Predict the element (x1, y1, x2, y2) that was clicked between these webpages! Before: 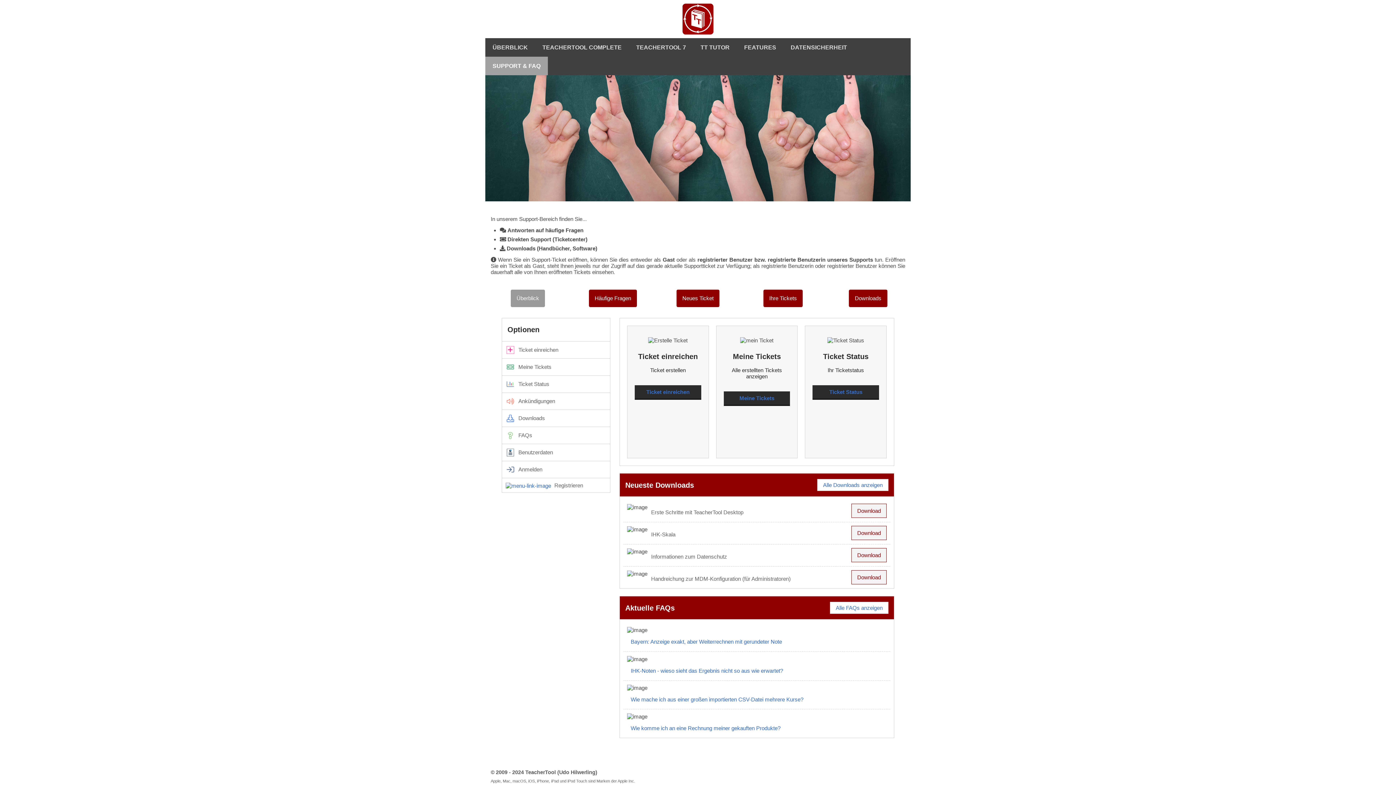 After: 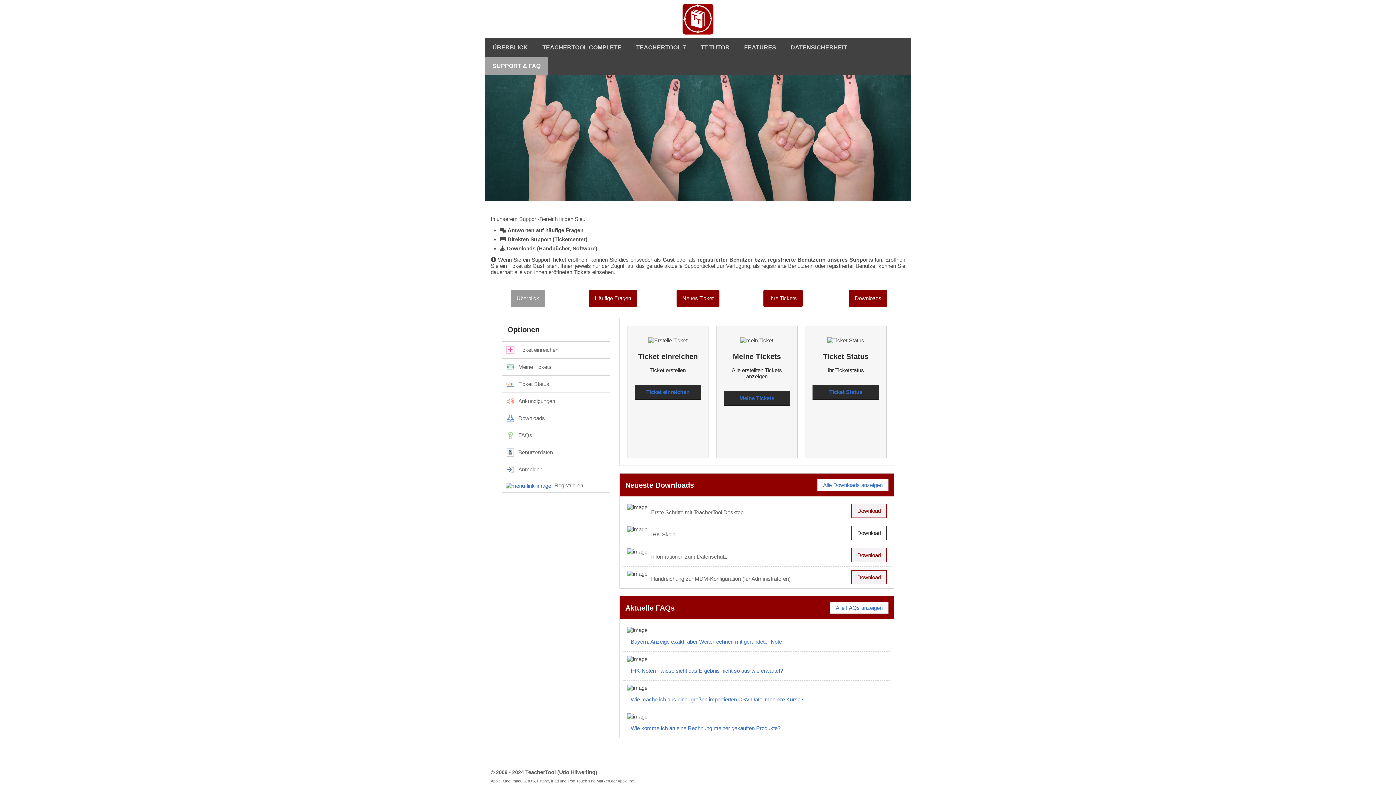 Action: bbox: (851, 526, 886, 540) label: Download